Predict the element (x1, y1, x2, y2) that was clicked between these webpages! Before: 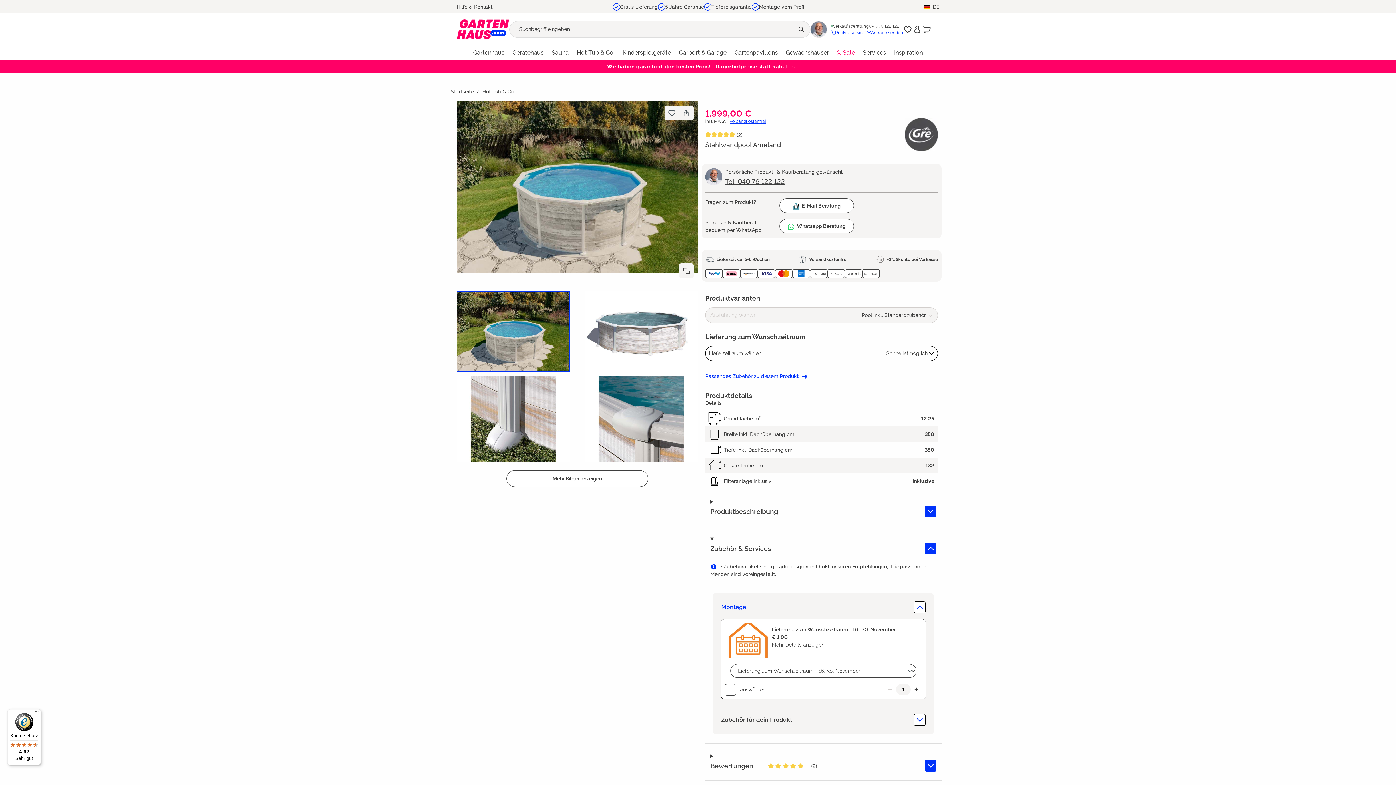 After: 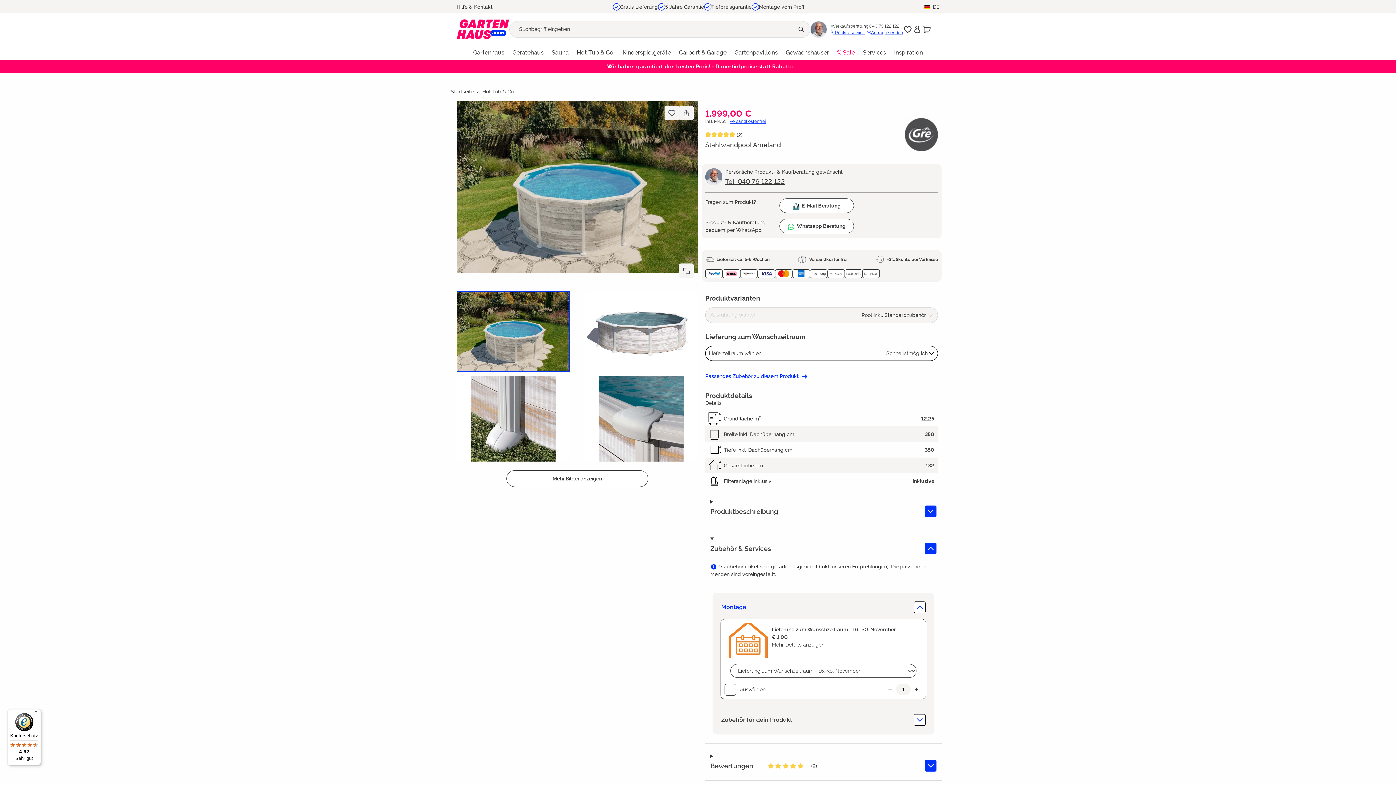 Action: bbox: (794, 20, 810, 37) label: Suchen